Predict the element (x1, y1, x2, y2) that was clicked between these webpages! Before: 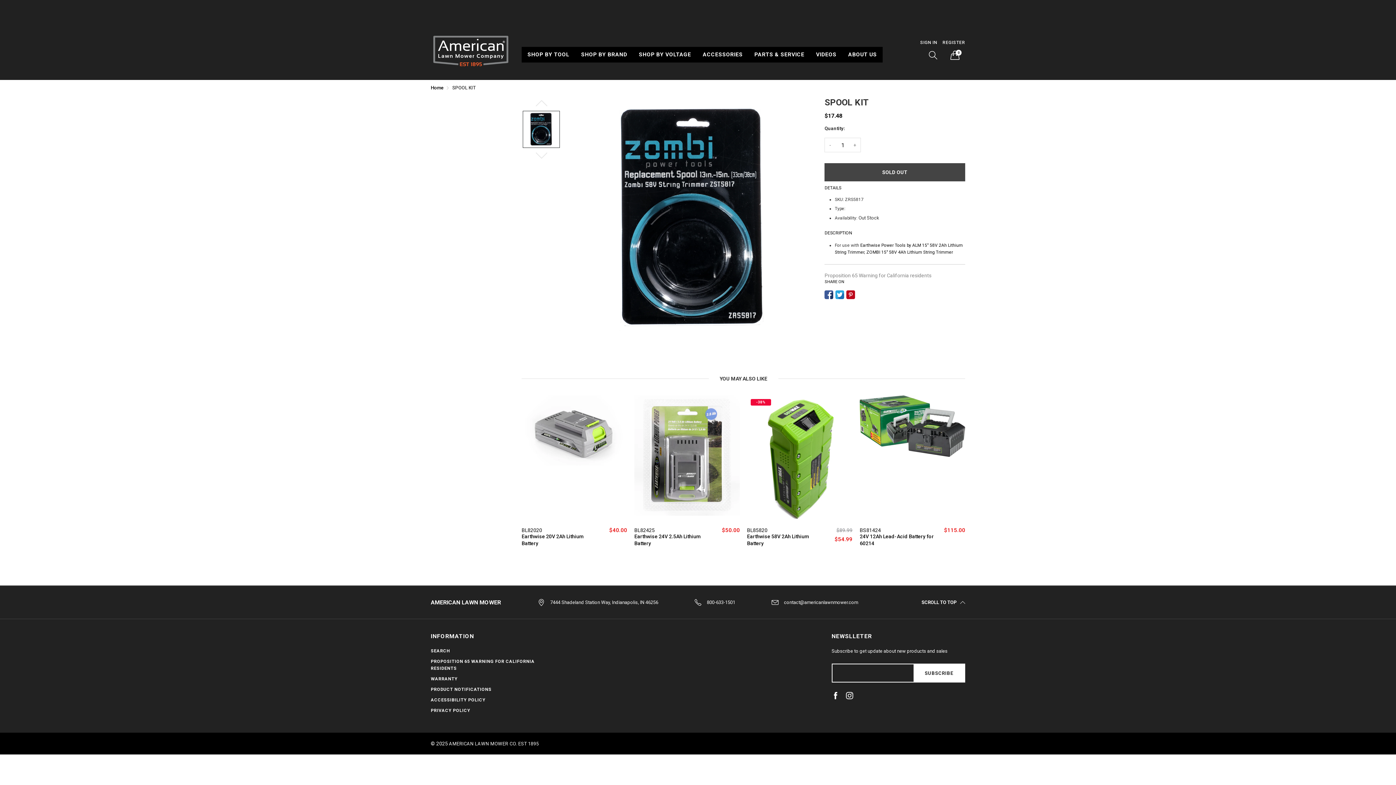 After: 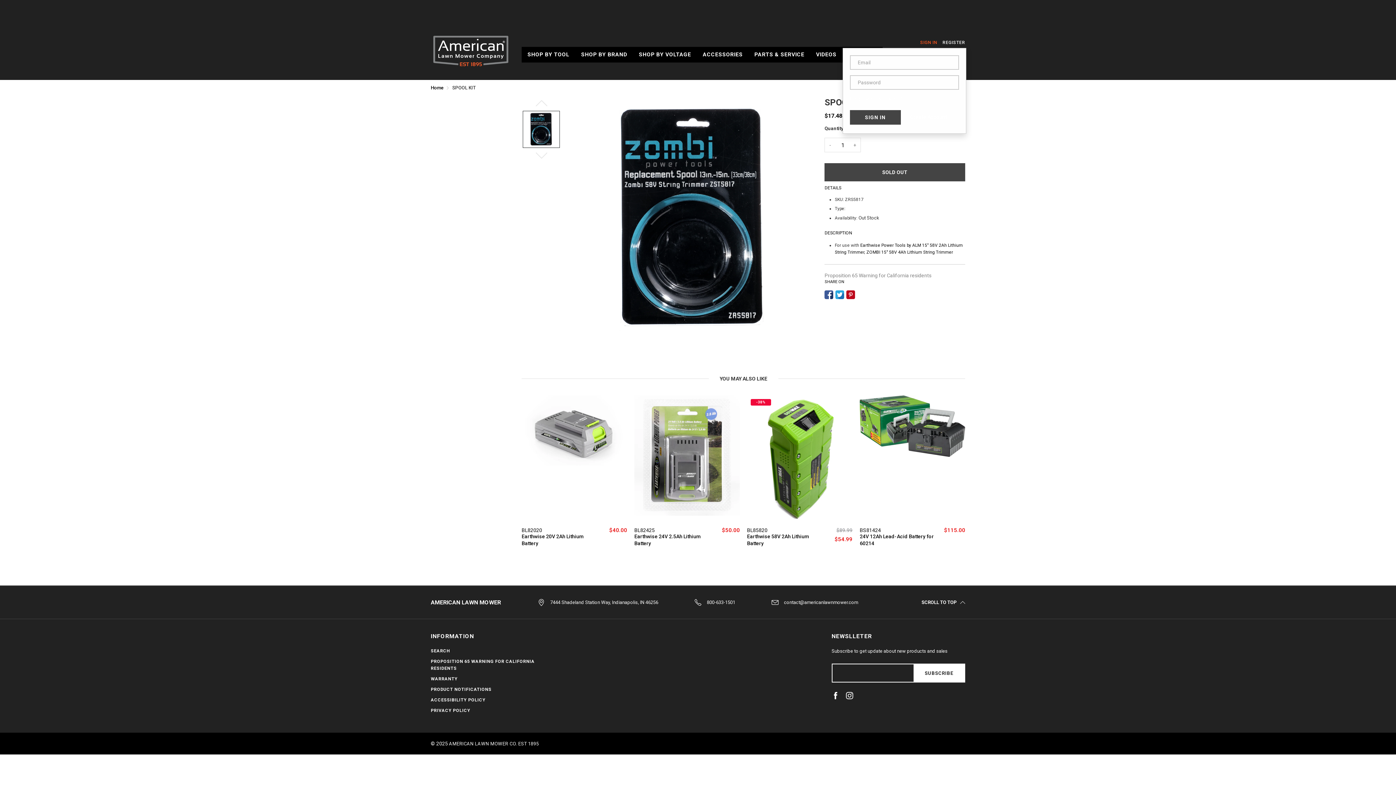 Action: bbox: (920, 39, 937, 46) label: sign in